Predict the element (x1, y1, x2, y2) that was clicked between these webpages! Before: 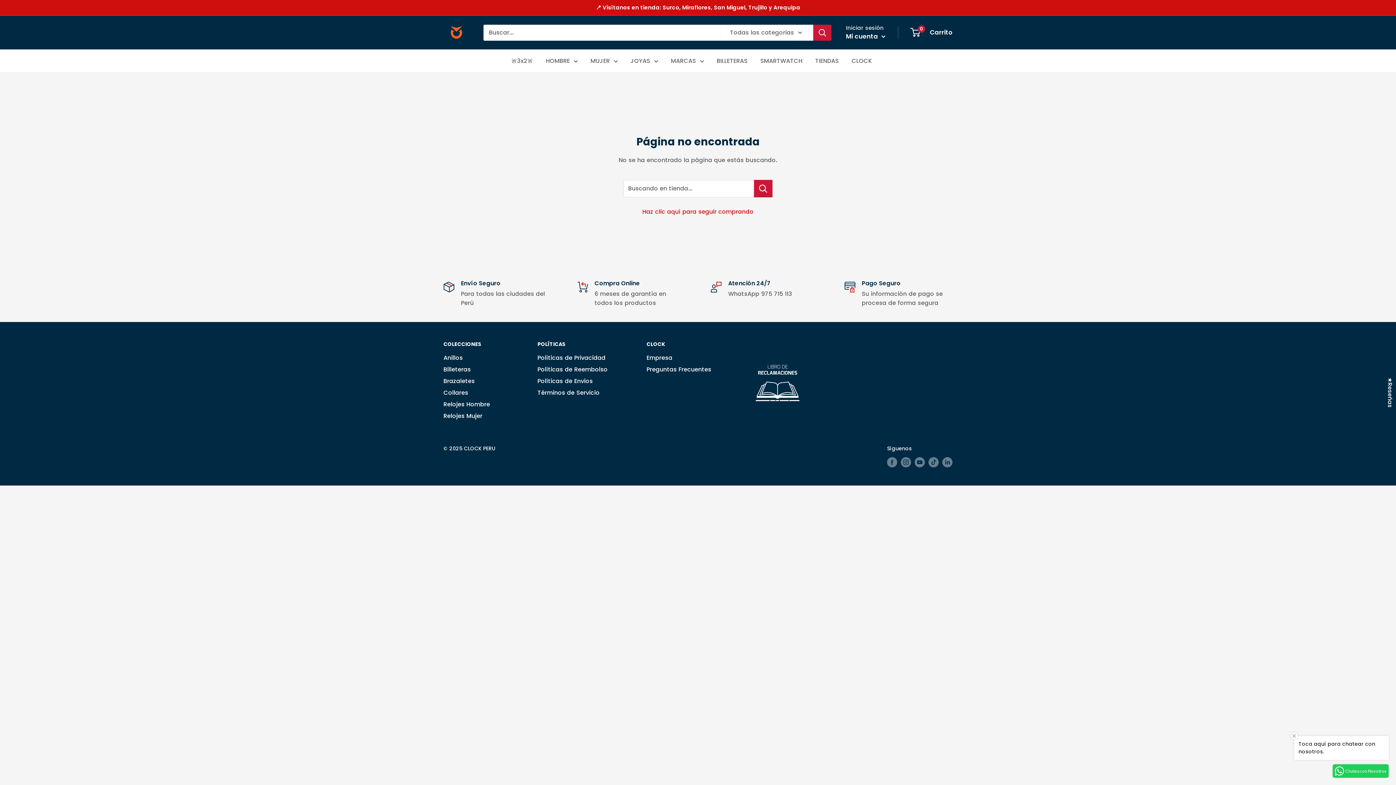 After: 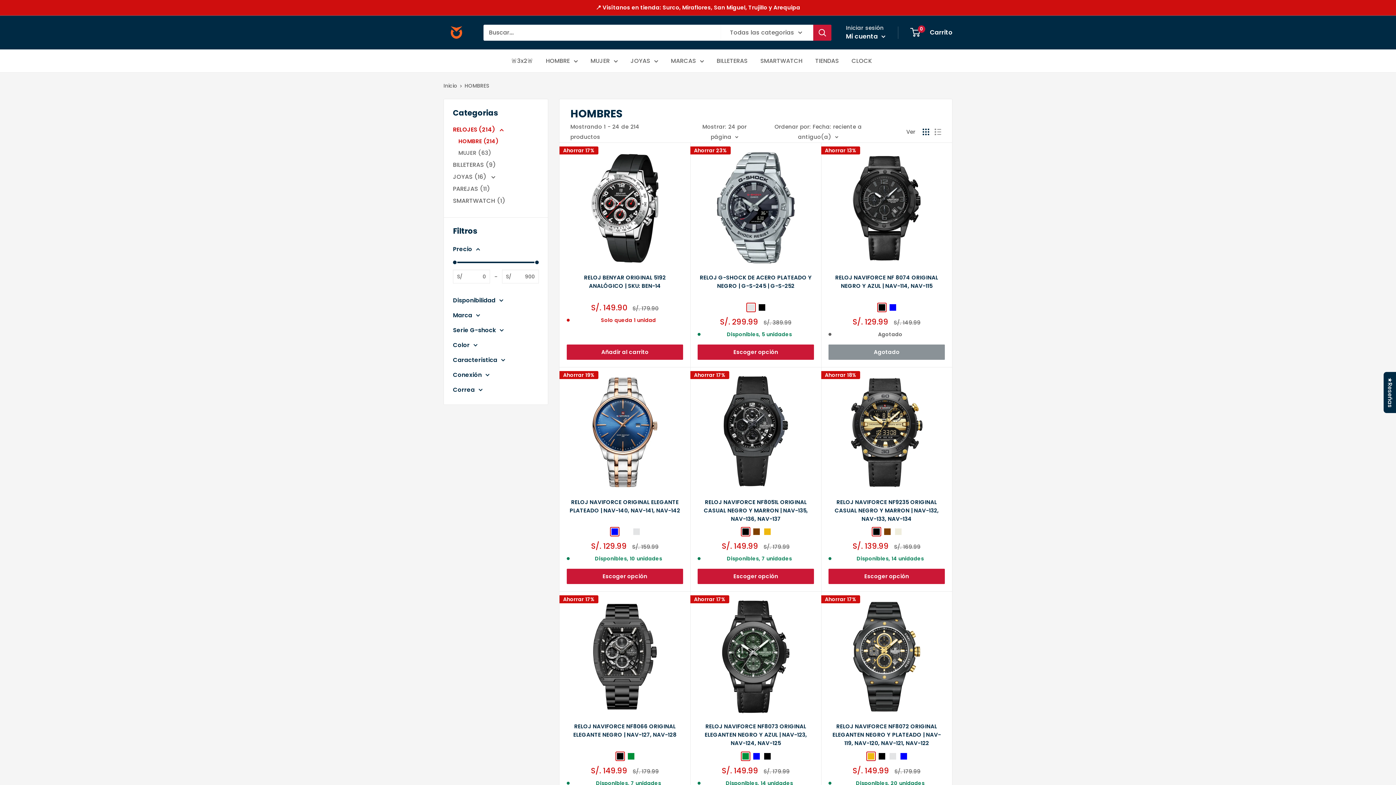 Action: label: HOMBRE bbox: (546, 55, 578, 66)